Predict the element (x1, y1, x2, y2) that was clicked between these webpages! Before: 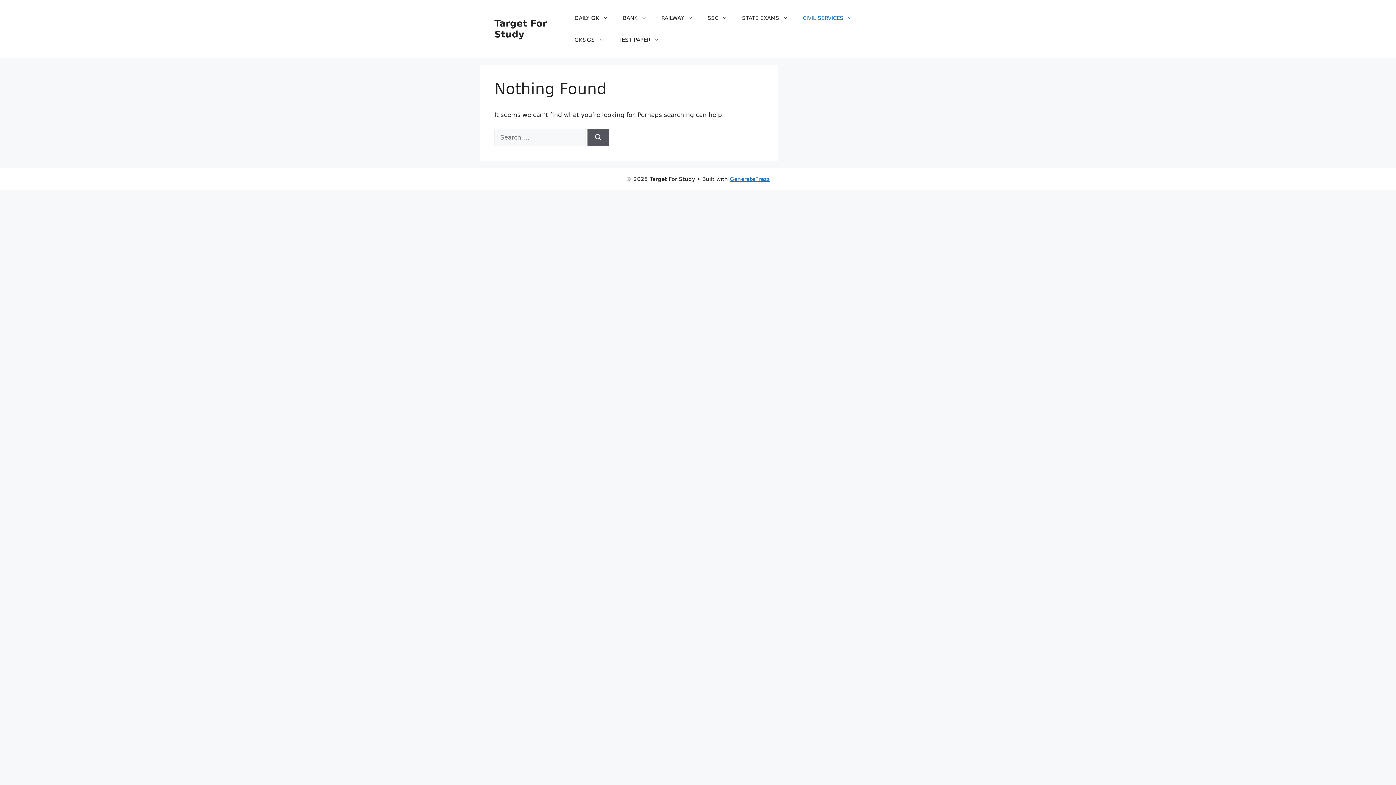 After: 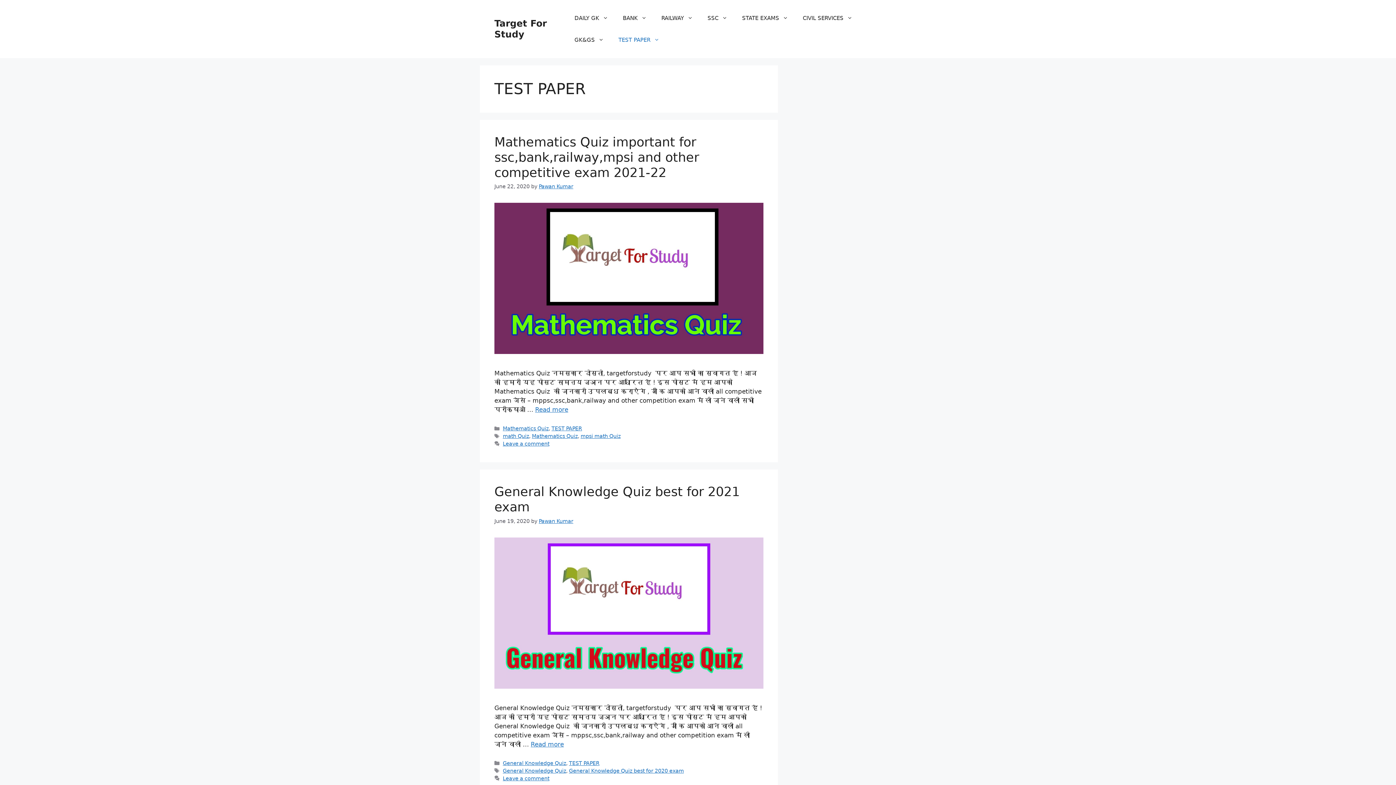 Action: bbox: (611, 29, 667, 50) label: TEST PAPER